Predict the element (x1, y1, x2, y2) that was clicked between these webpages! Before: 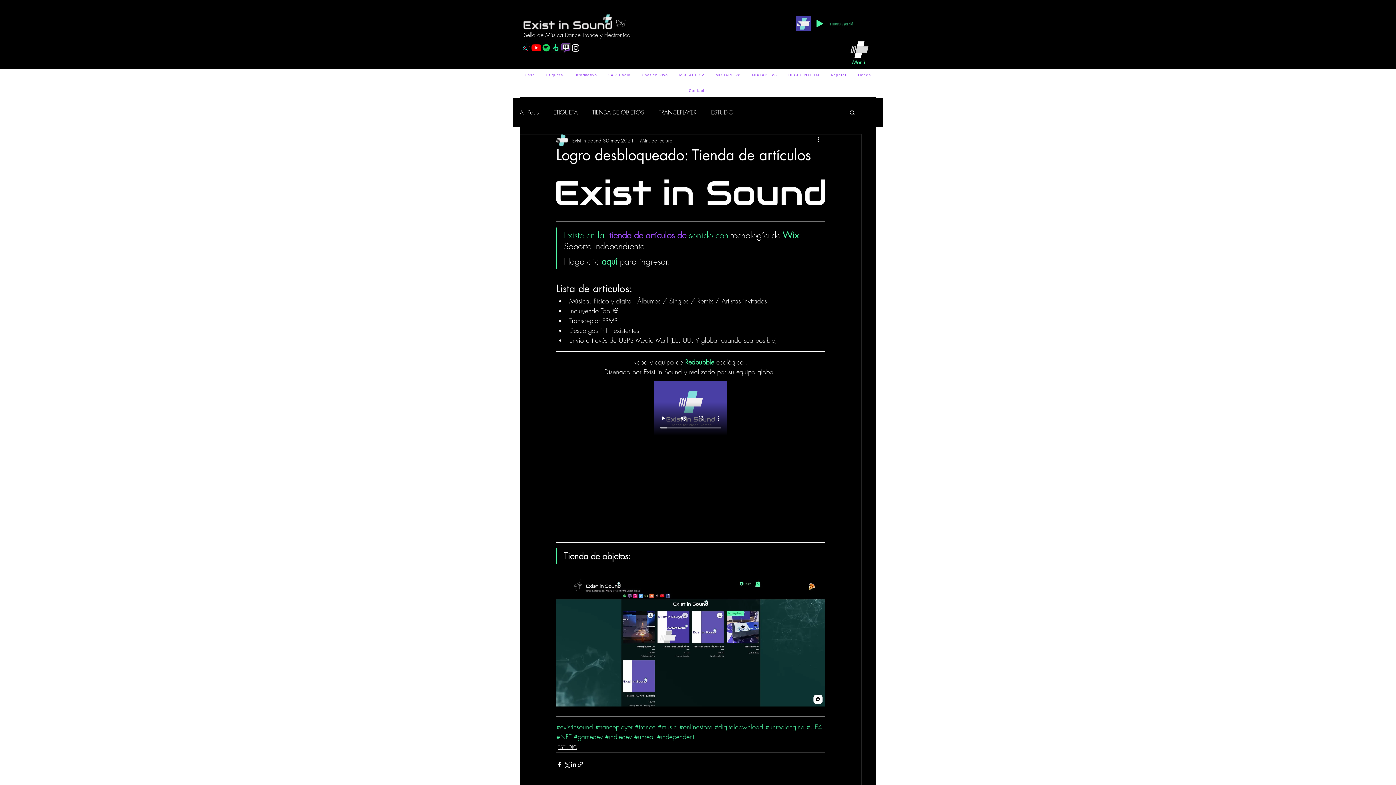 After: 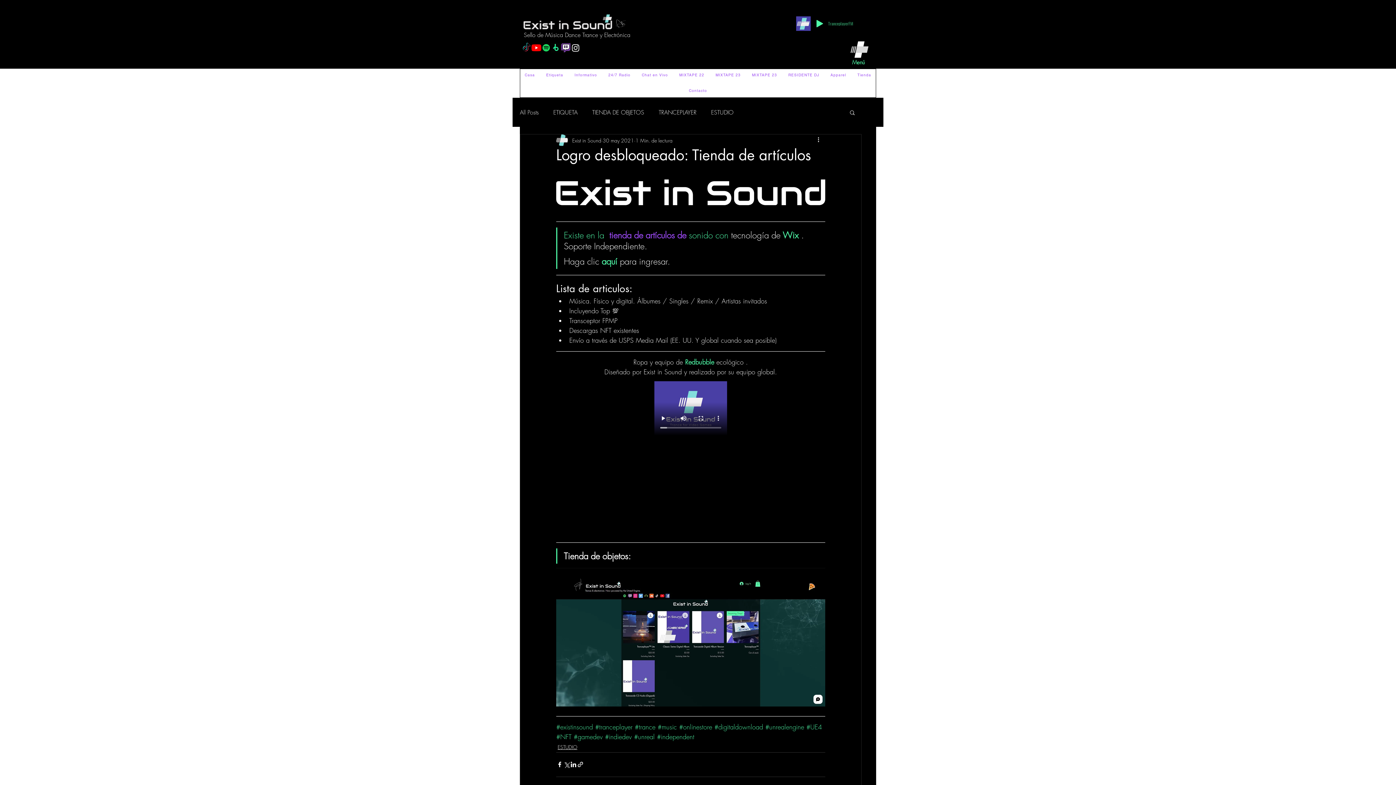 Action: label: Existe en la  bbox: (564, 229, 606, 241)